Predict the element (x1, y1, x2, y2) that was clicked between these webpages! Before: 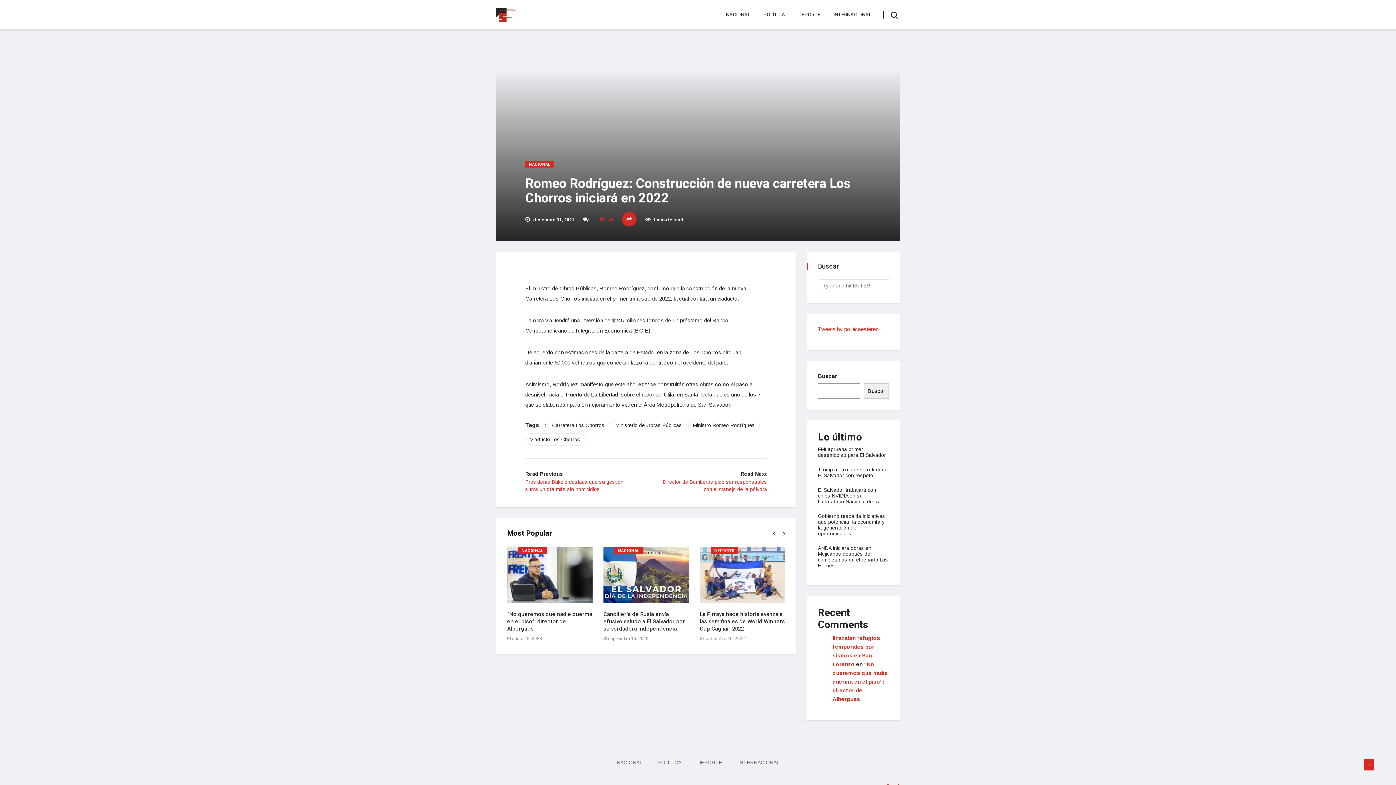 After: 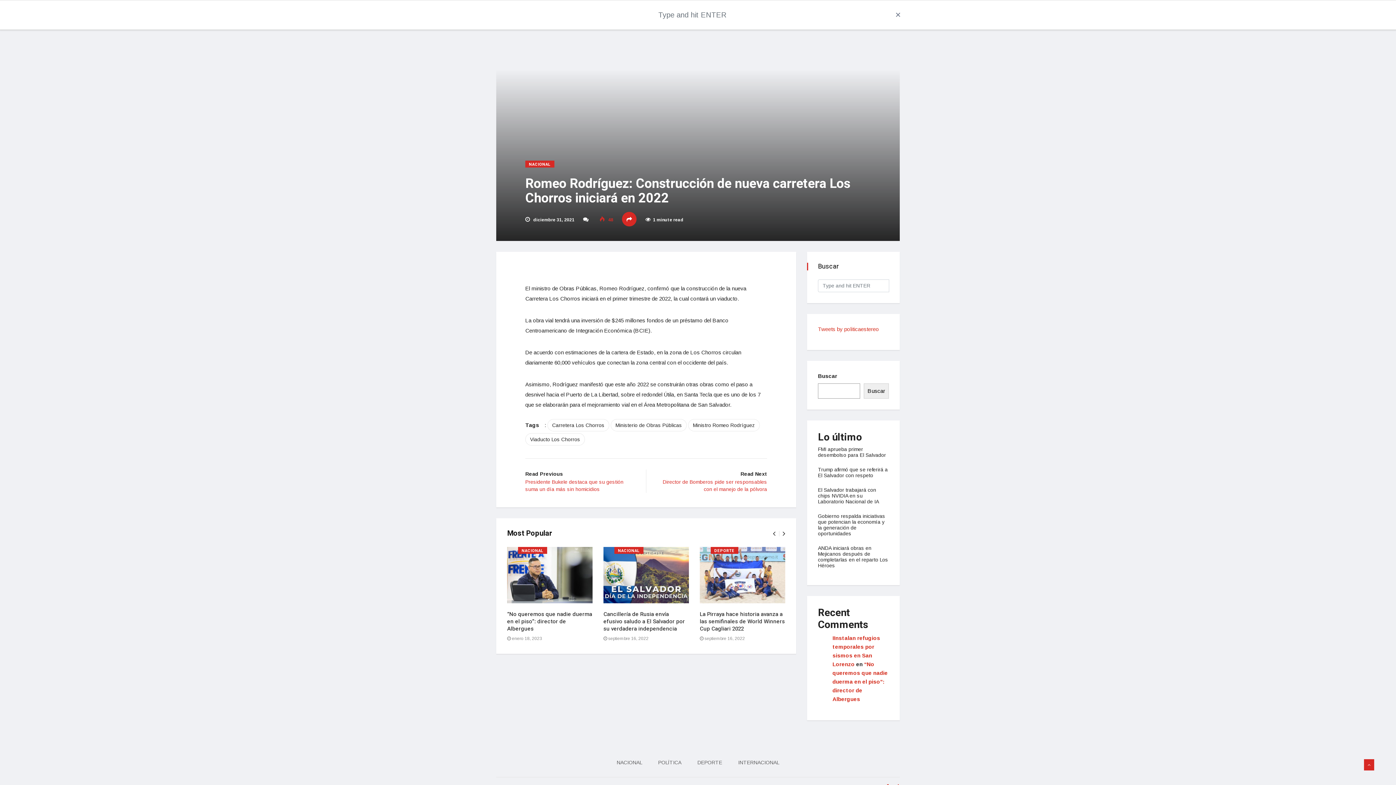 Action: bbox: (883, 4, 905, 25)